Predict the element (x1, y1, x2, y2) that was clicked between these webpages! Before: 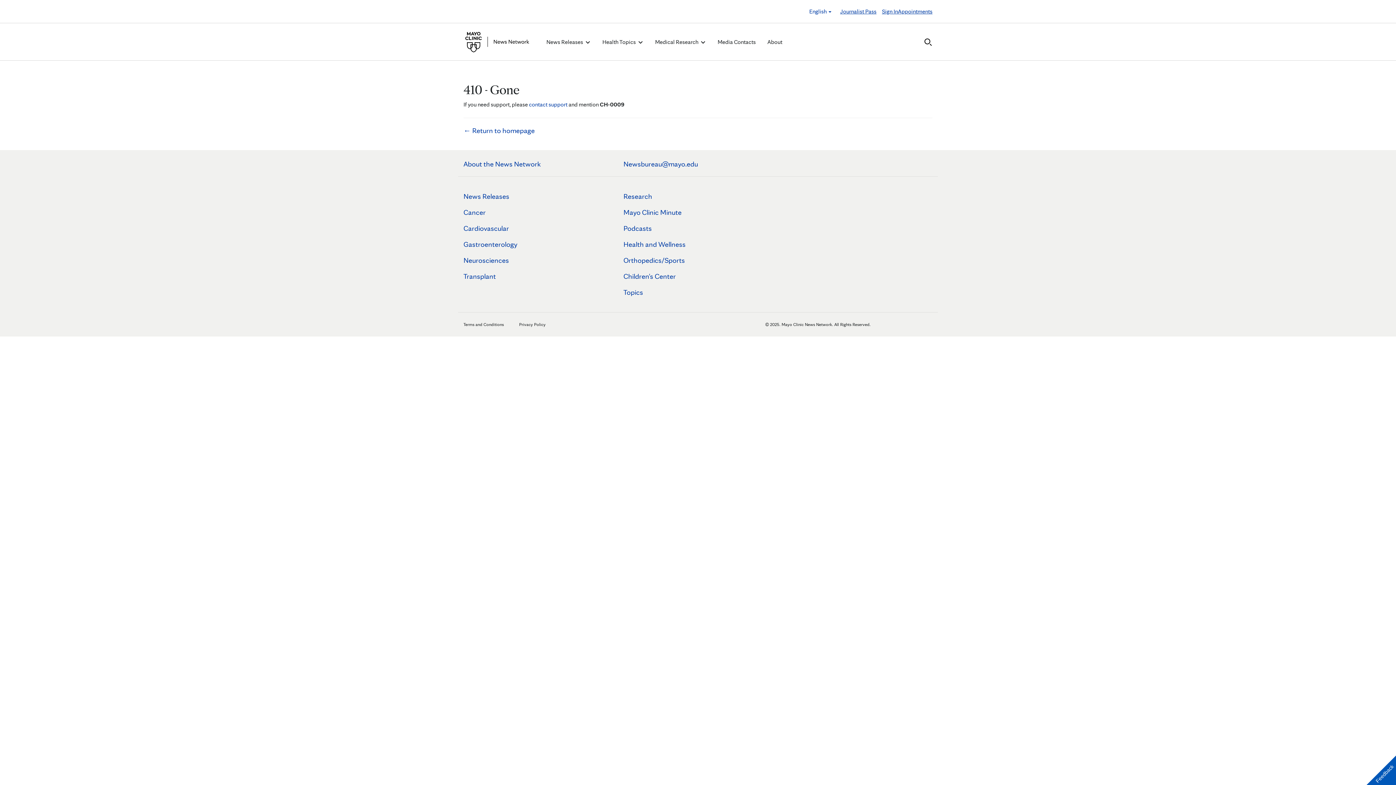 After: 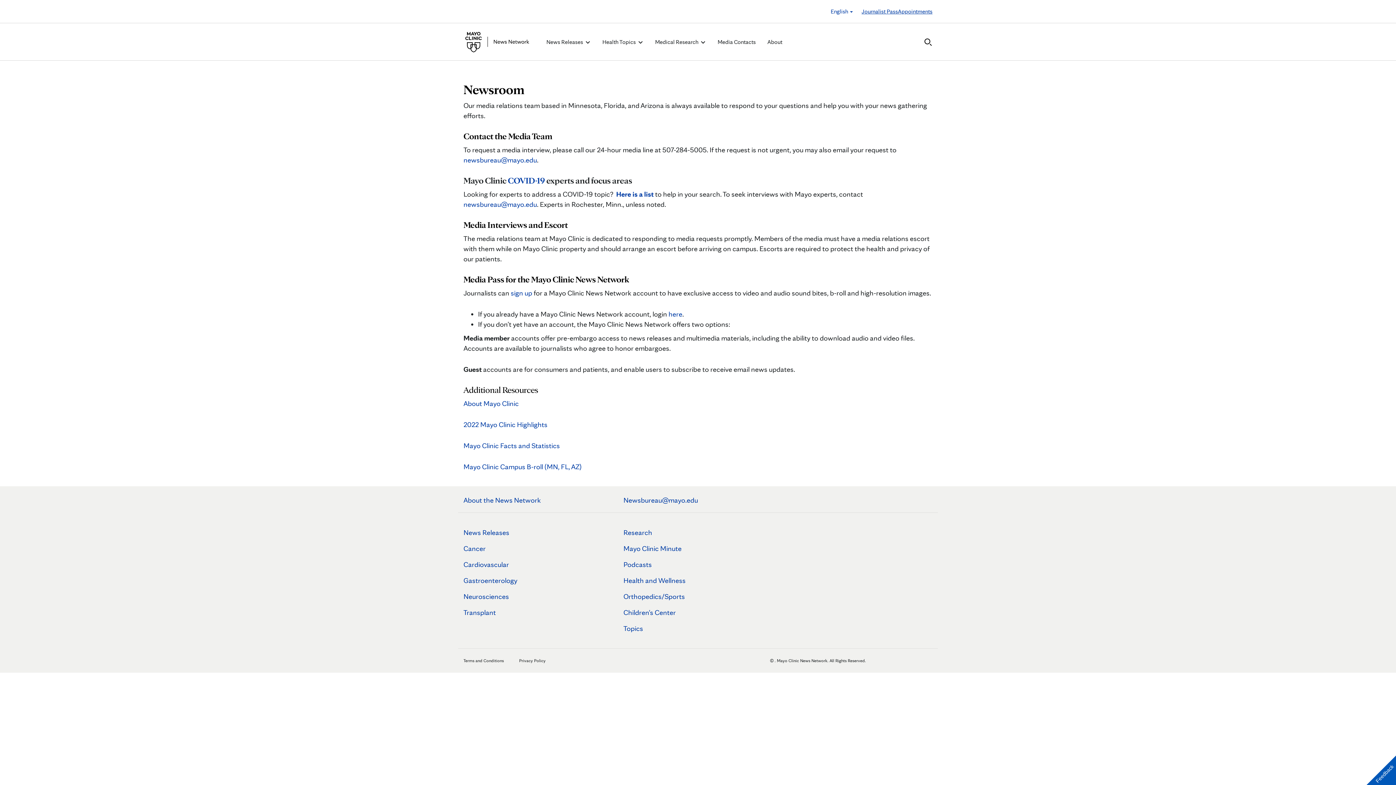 Action: bbox: (717, 37, 756, 46) label: Media Contacts